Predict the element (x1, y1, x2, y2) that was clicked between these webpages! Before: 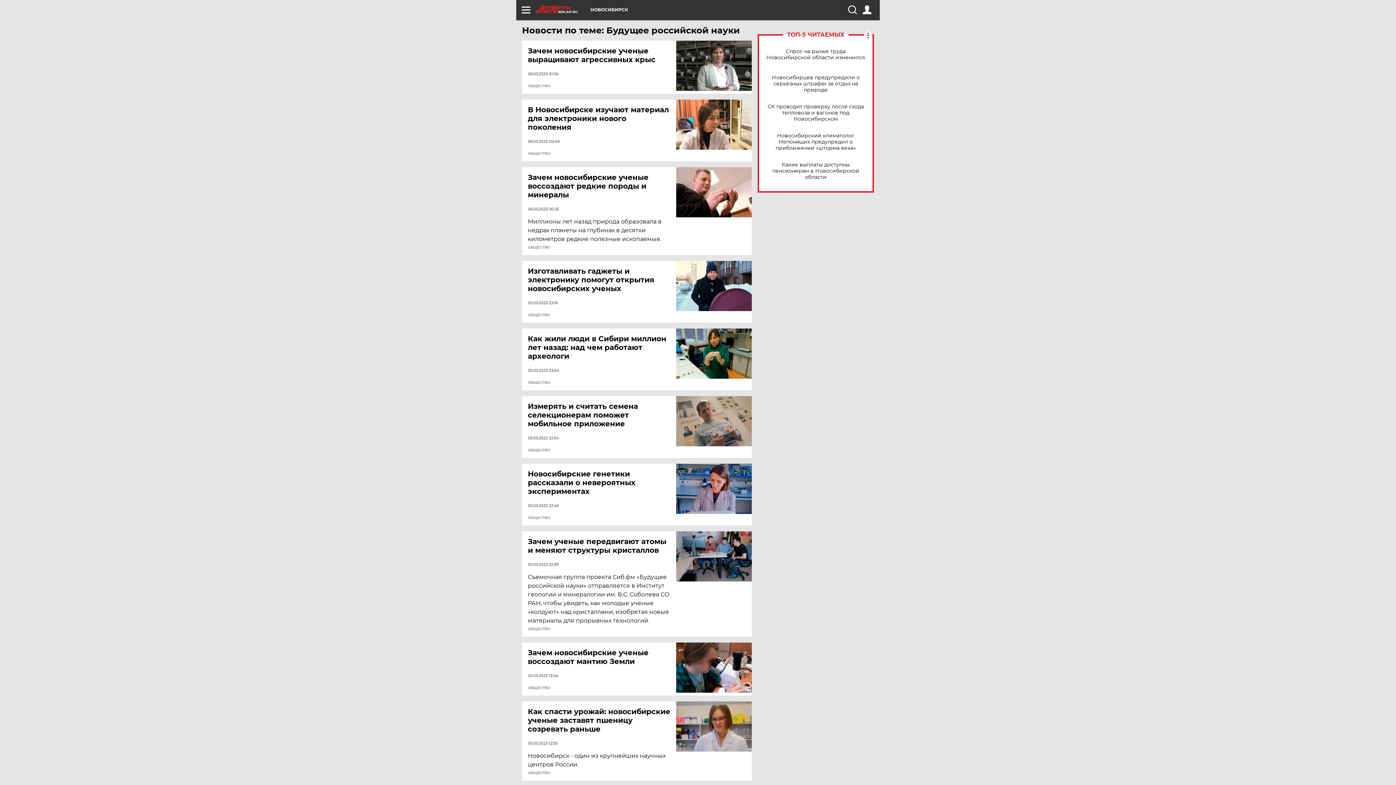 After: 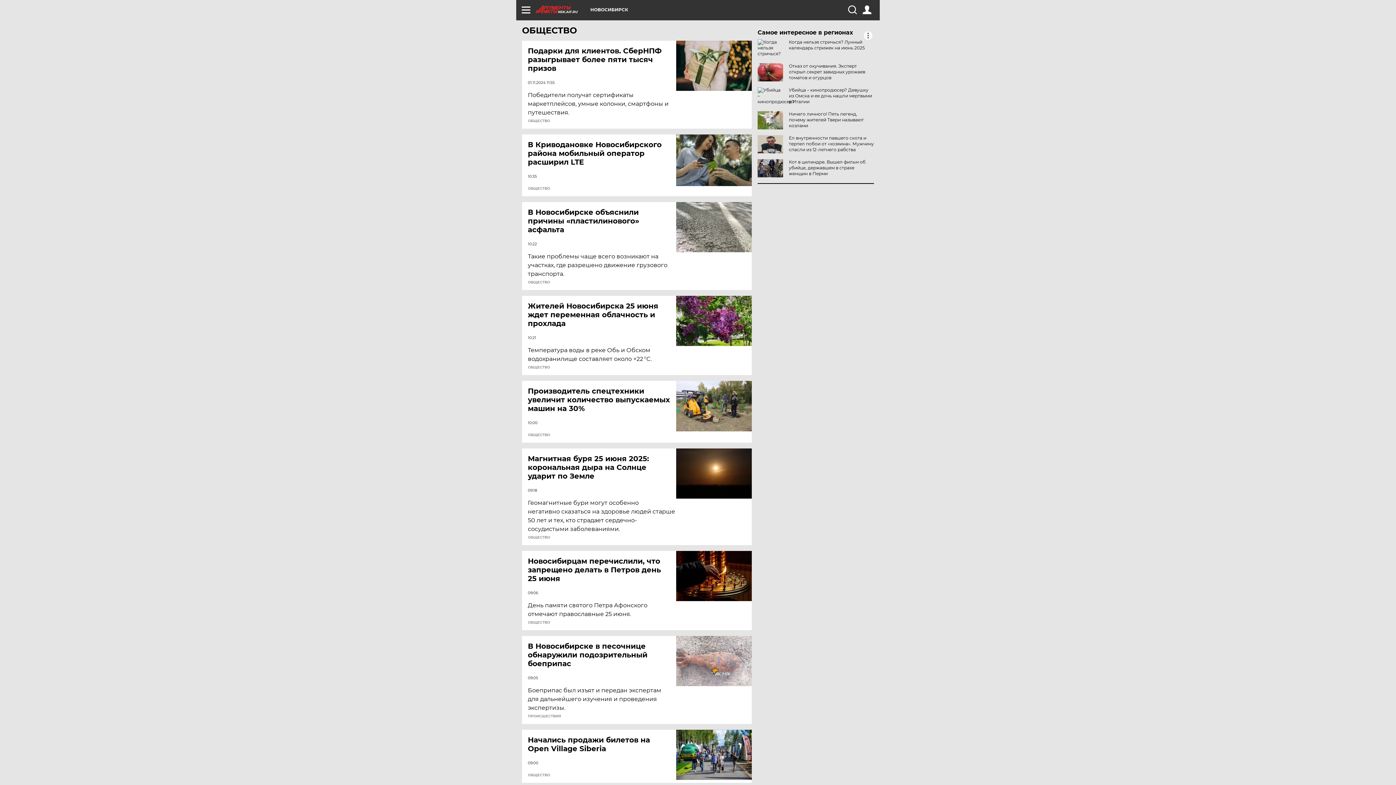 Action: label: ОБЩЕСТВО bbox: (528, 381, 550, 384)